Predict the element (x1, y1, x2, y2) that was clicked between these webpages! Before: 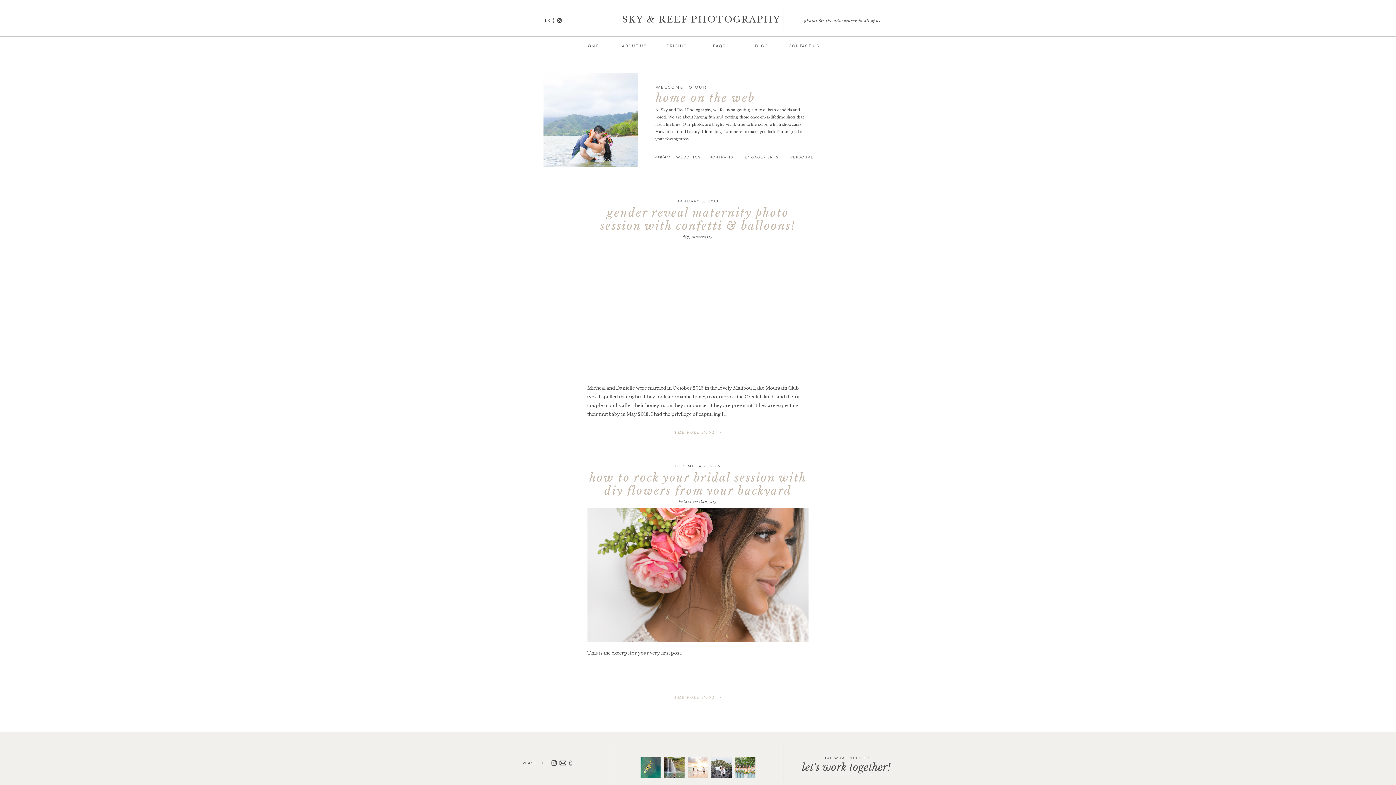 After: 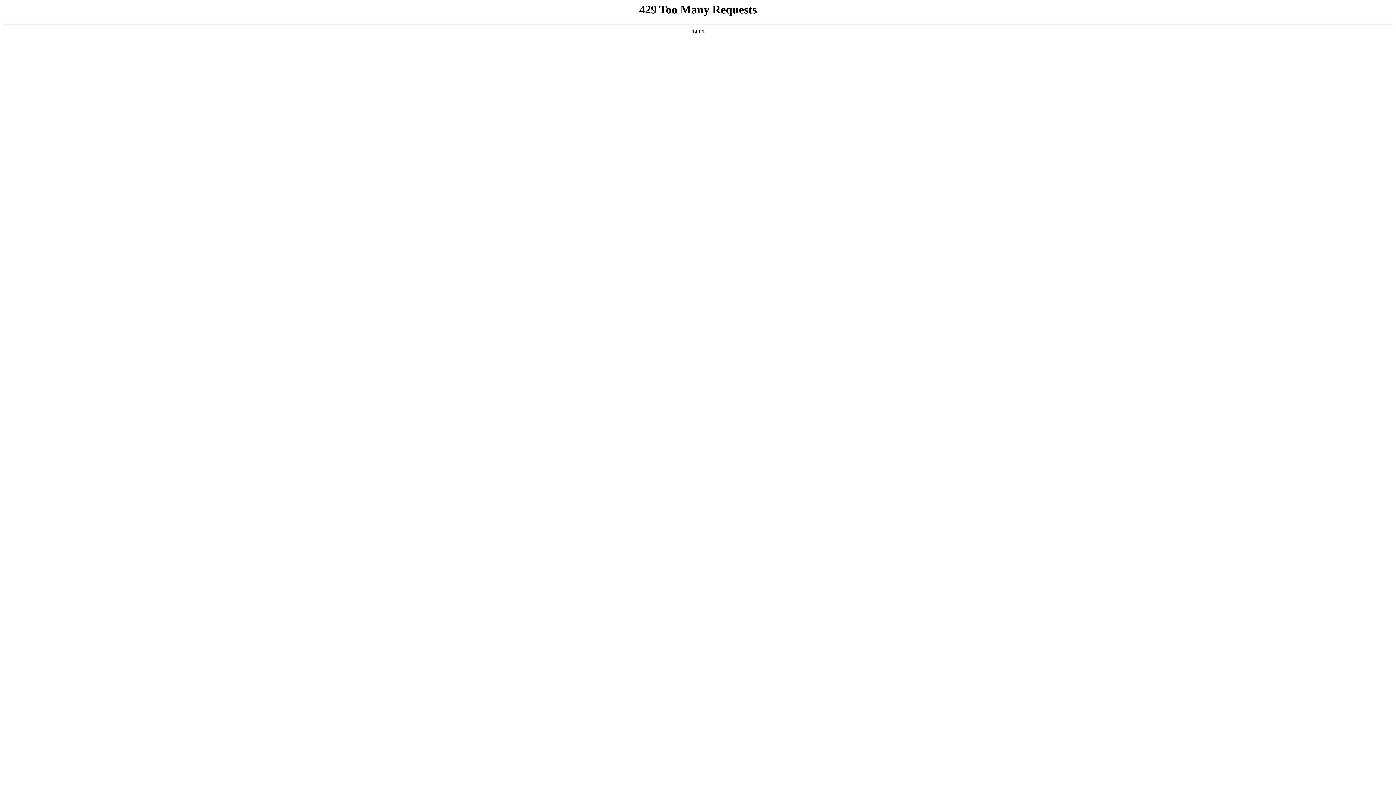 Action: bbox: (701, 42, 737, 48) label: FAQS